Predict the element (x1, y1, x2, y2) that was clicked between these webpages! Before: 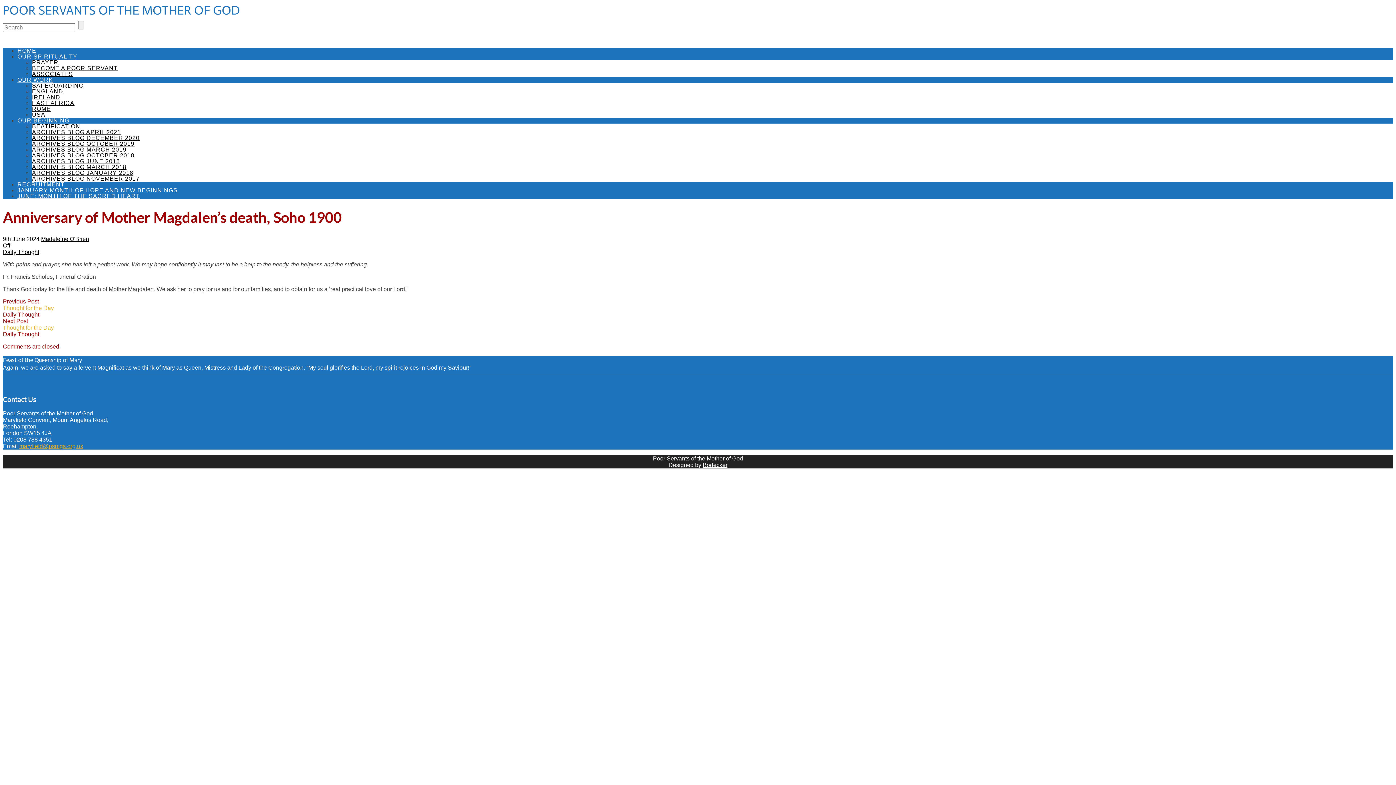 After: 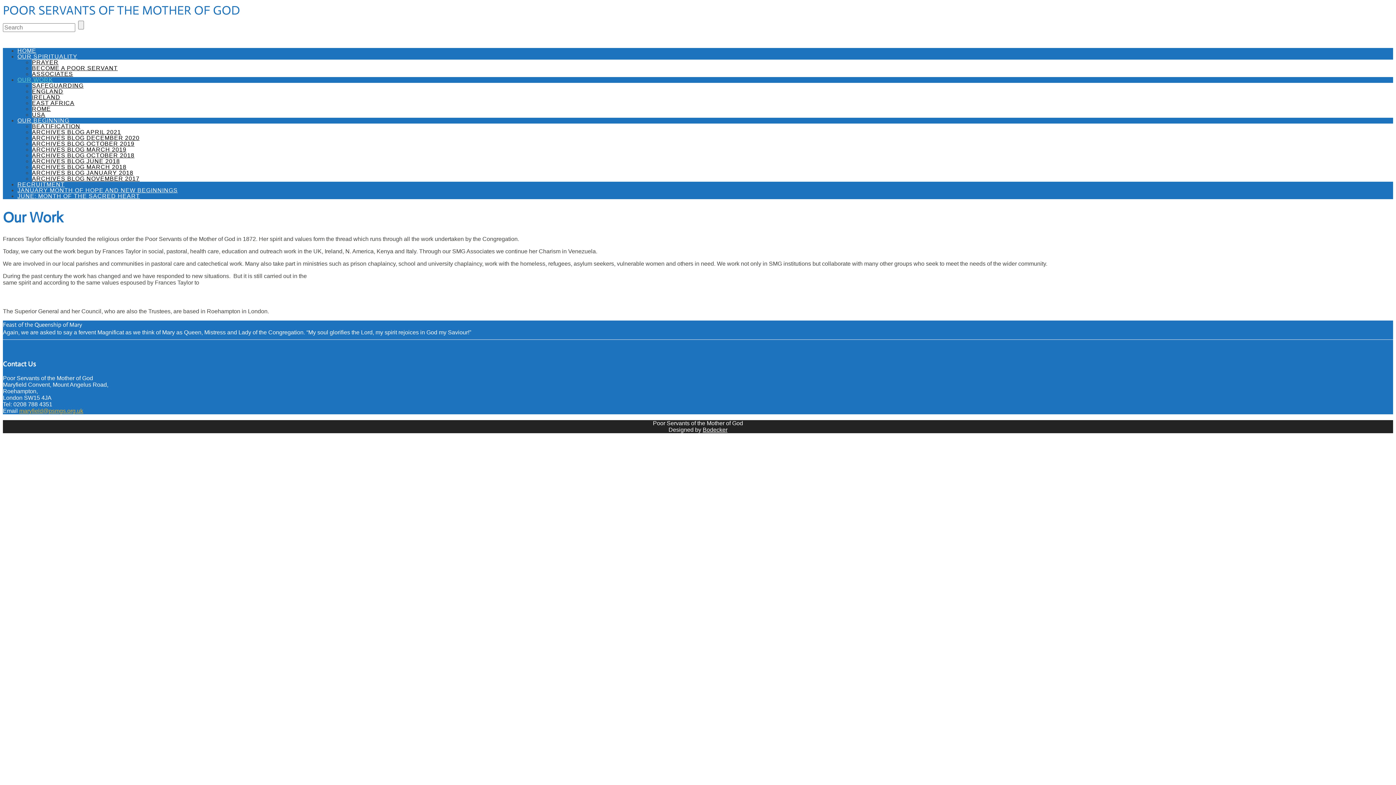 Action: label: OUR WORK bbox: (17, 76, 53, 82)